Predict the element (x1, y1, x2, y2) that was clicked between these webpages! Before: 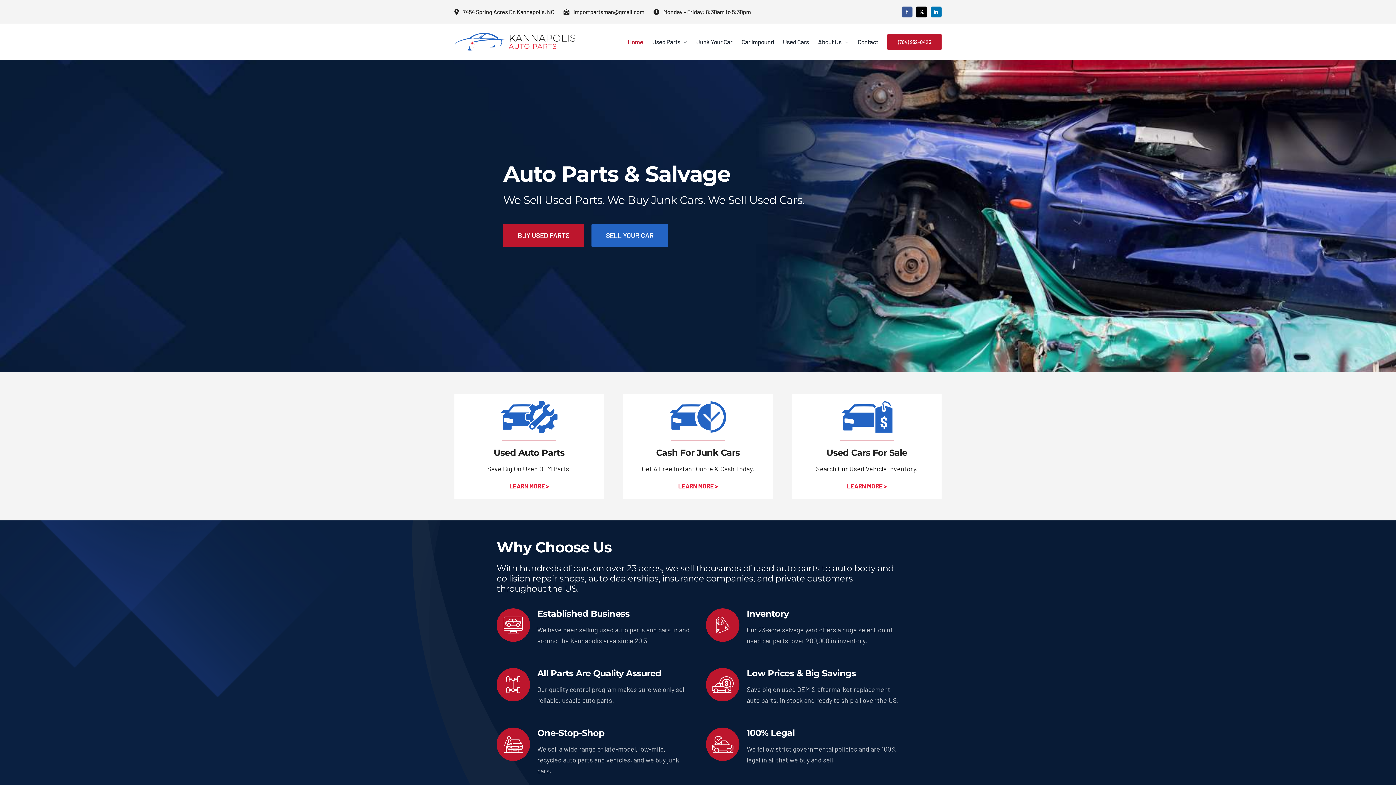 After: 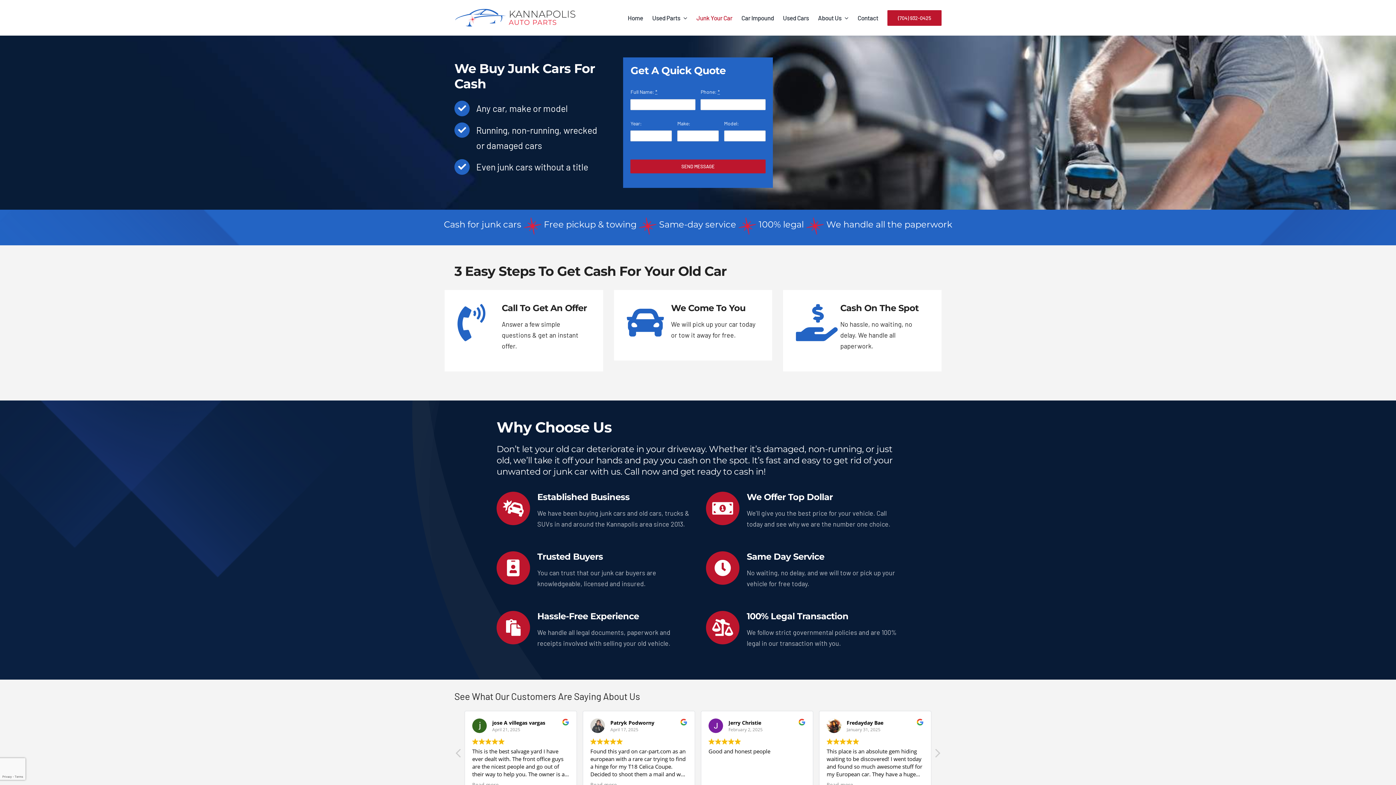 Action: label: Link to https://autoimportskannapolis.com/we-buy-cars/ bbox: (669, 401, 726, 432)